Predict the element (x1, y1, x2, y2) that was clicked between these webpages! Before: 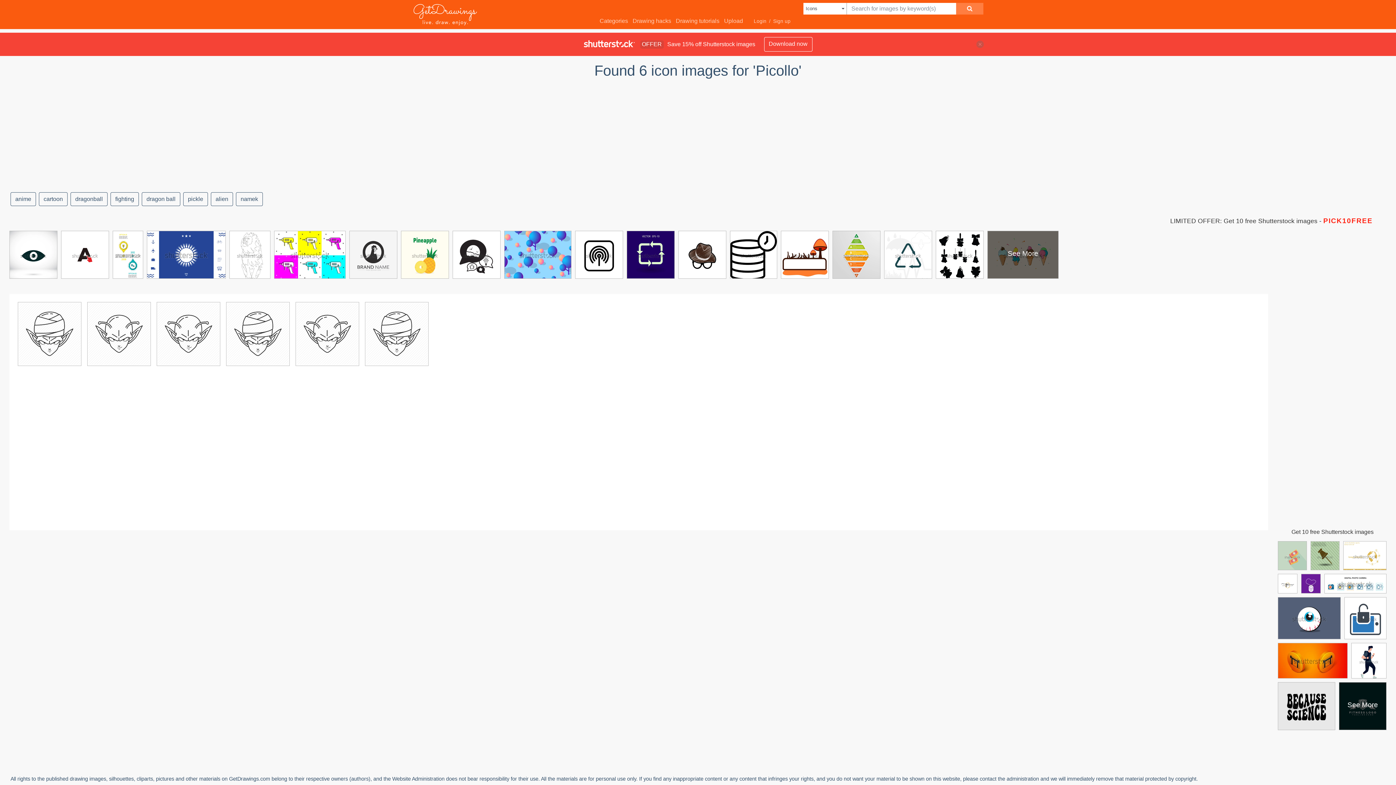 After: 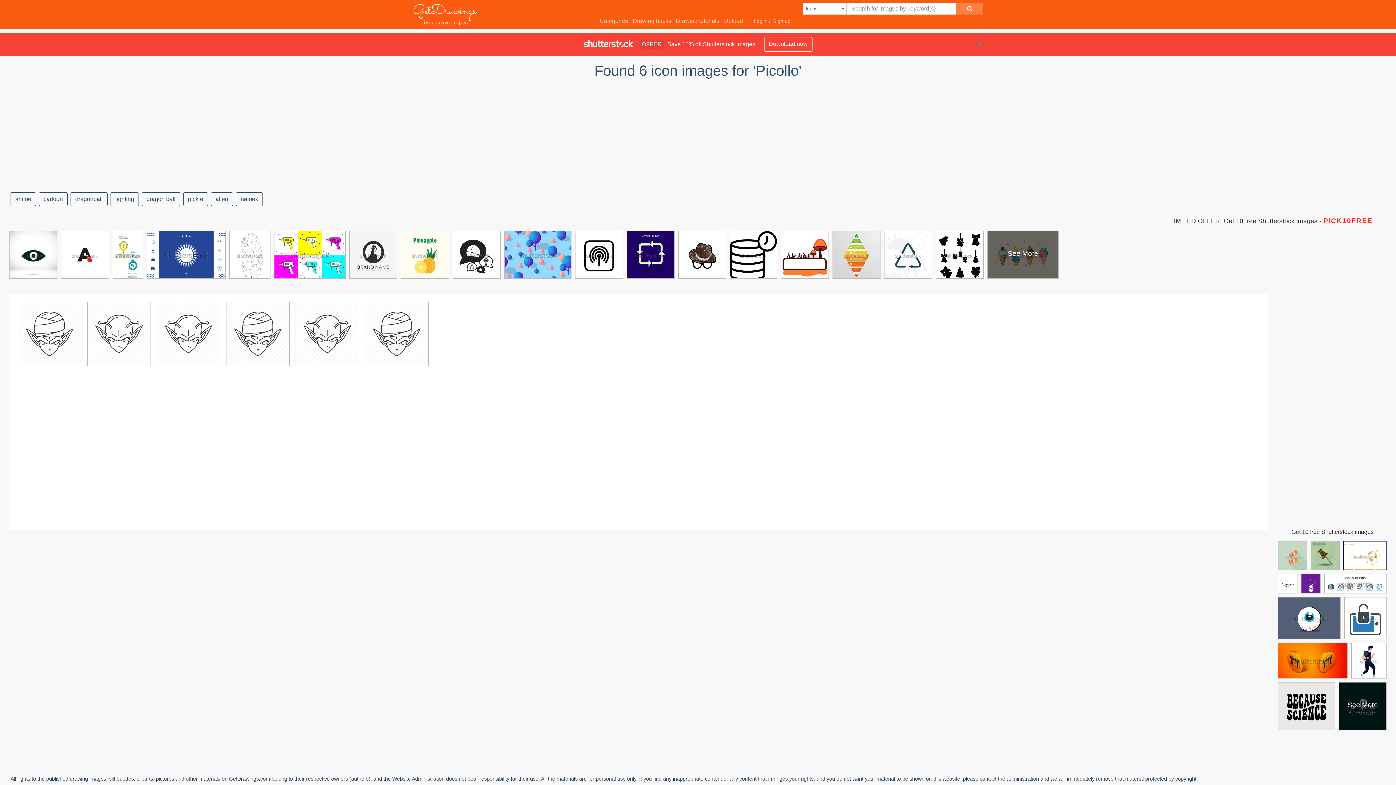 Action: bbox: (1344, 541, 1386, 574)